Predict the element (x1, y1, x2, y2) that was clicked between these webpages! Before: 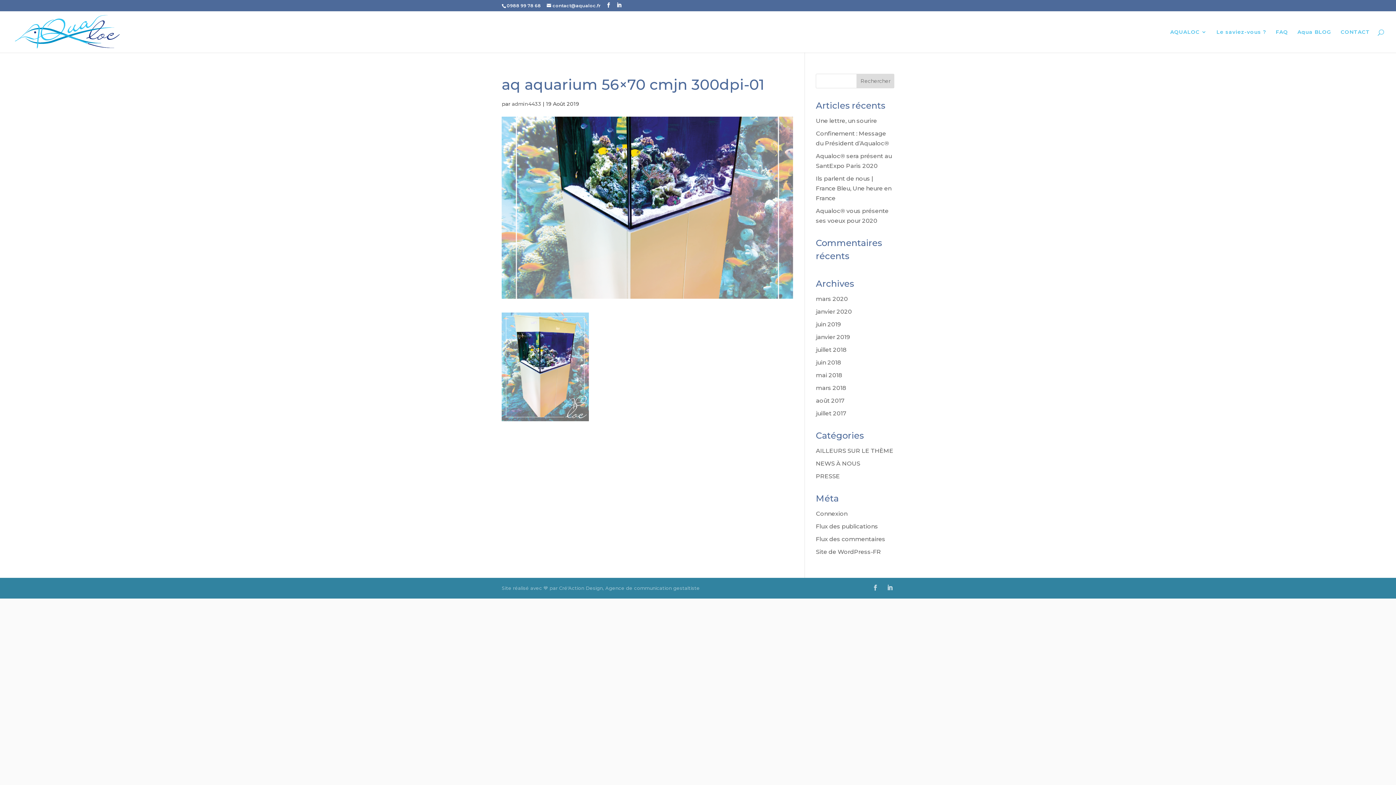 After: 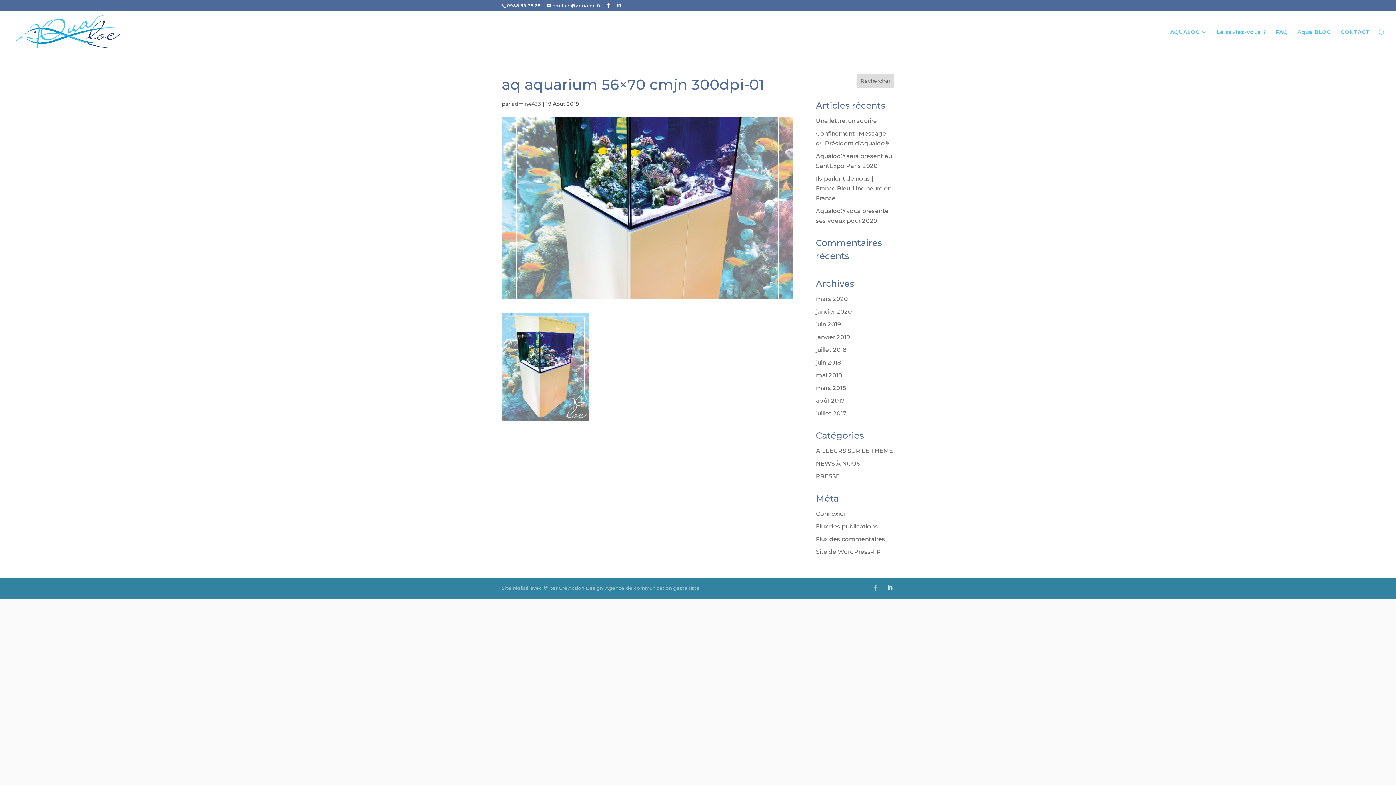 Action: bbox: (872, 583, 878, 593)